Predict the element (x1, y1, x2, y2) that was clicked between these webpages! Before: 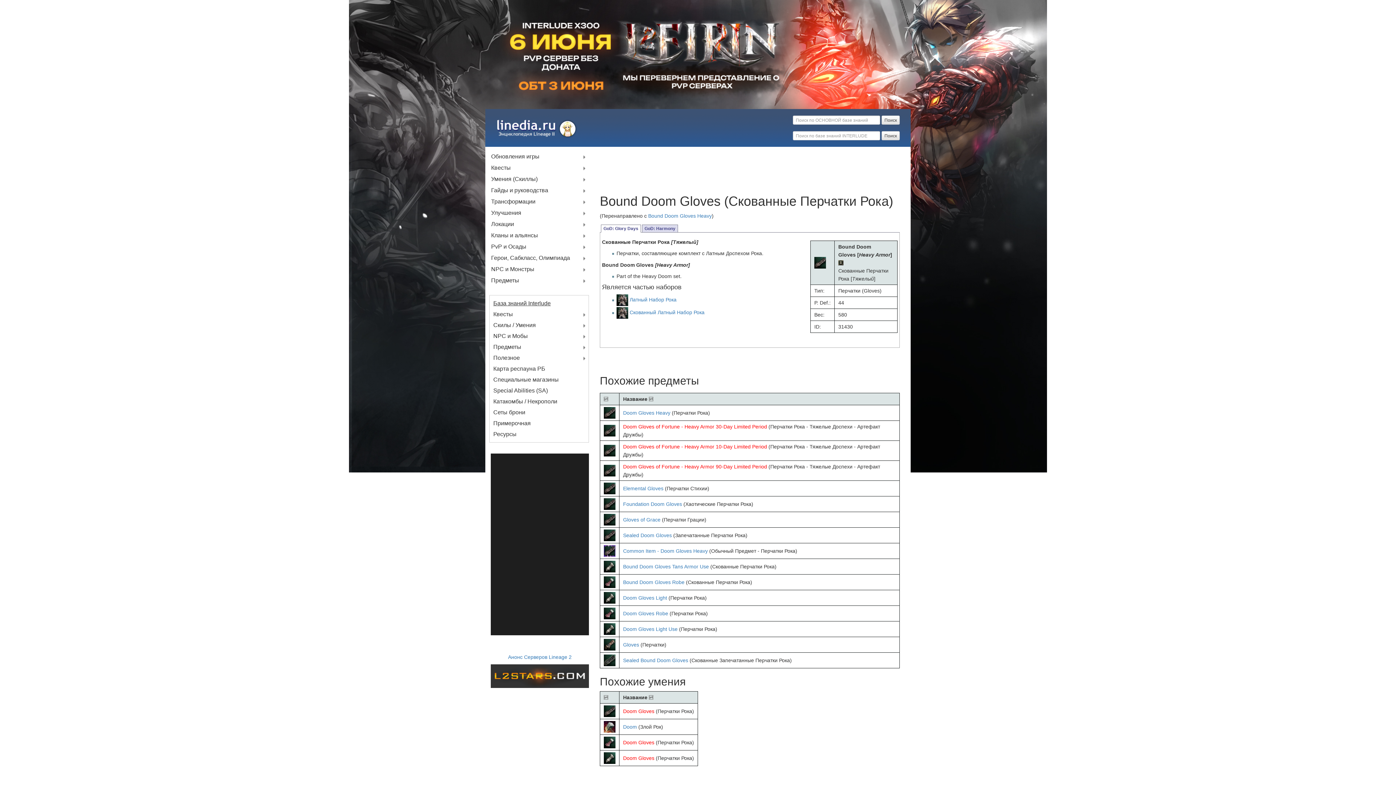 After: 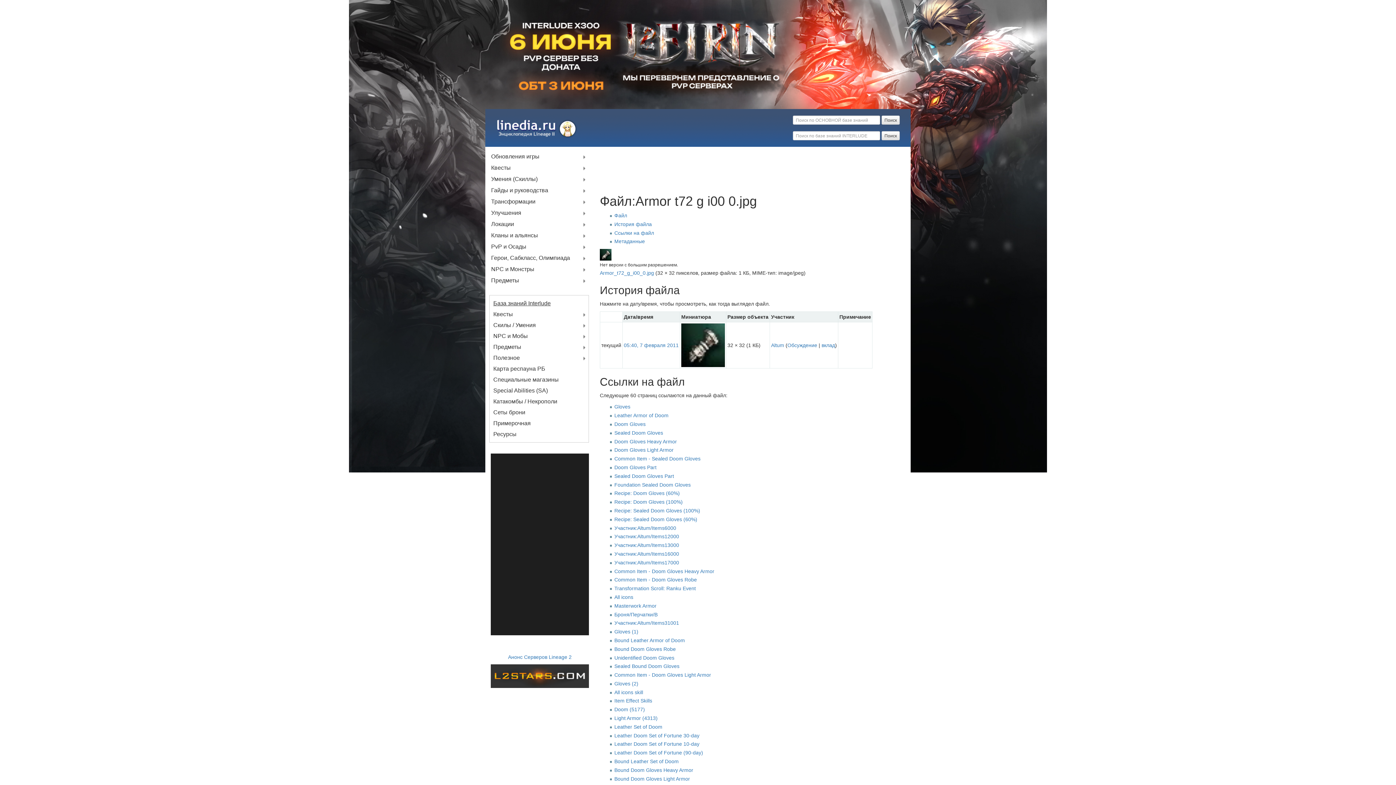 Action: bbox: (604, 755, 615, 760)